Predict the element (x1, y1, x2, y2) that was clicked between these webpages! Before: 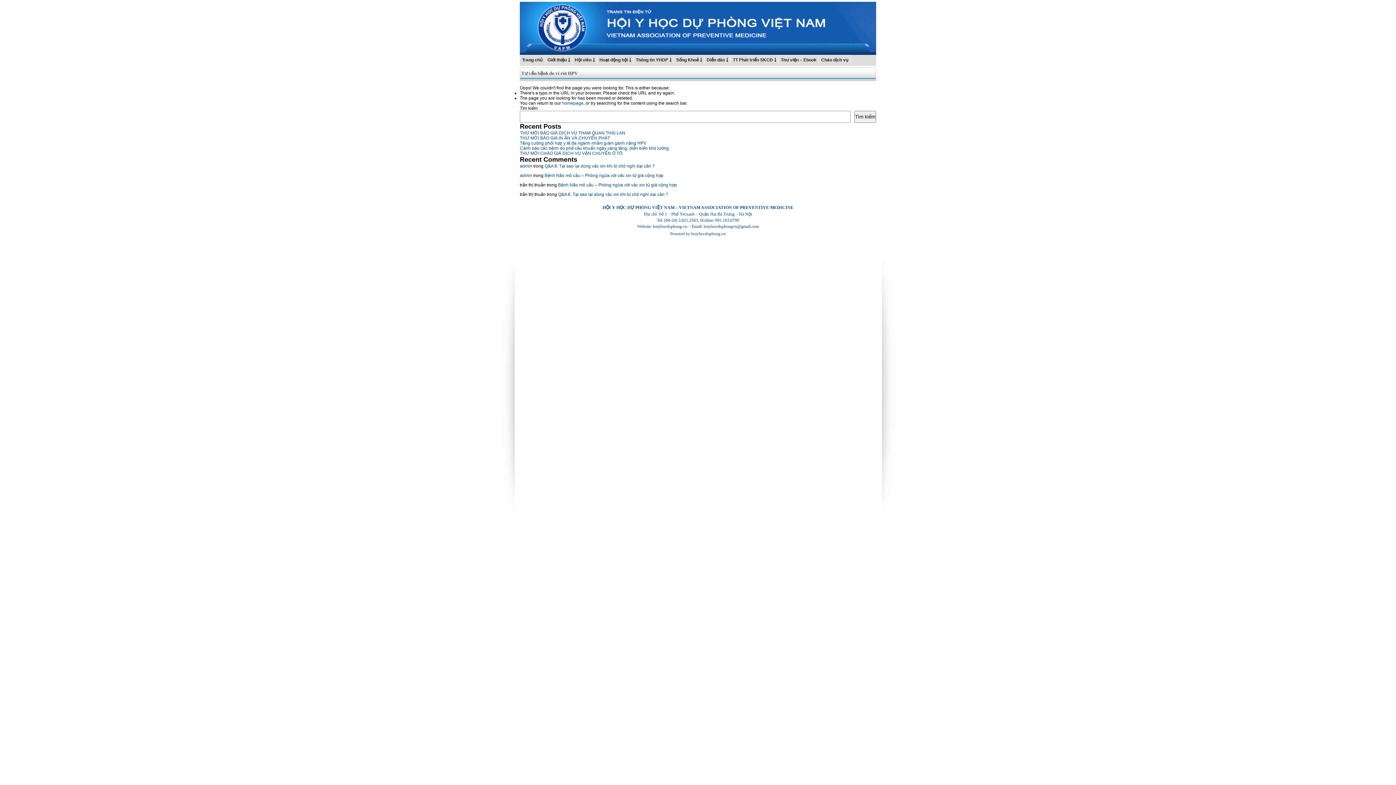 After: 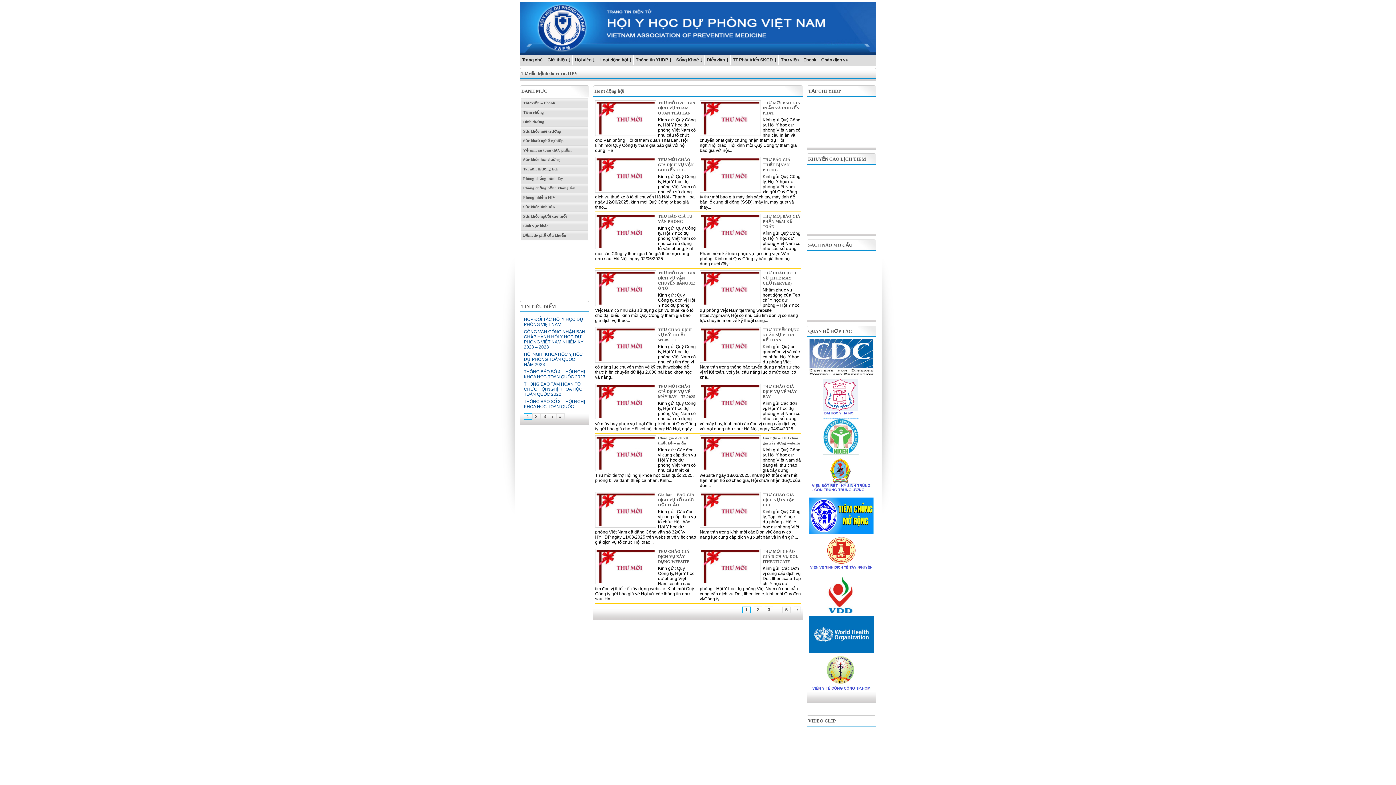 Action: label: Hoạt động hội bbox: (597, 54, 633, 64)